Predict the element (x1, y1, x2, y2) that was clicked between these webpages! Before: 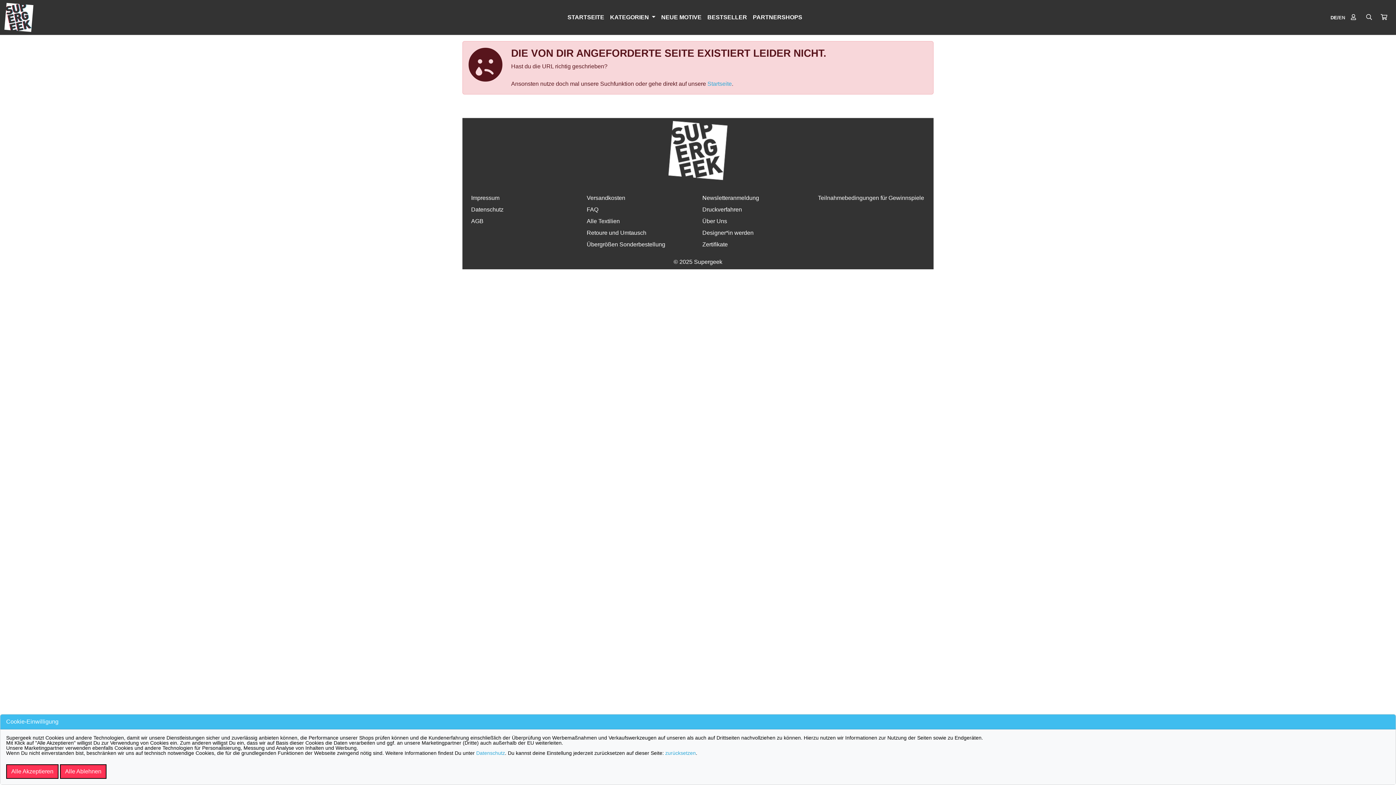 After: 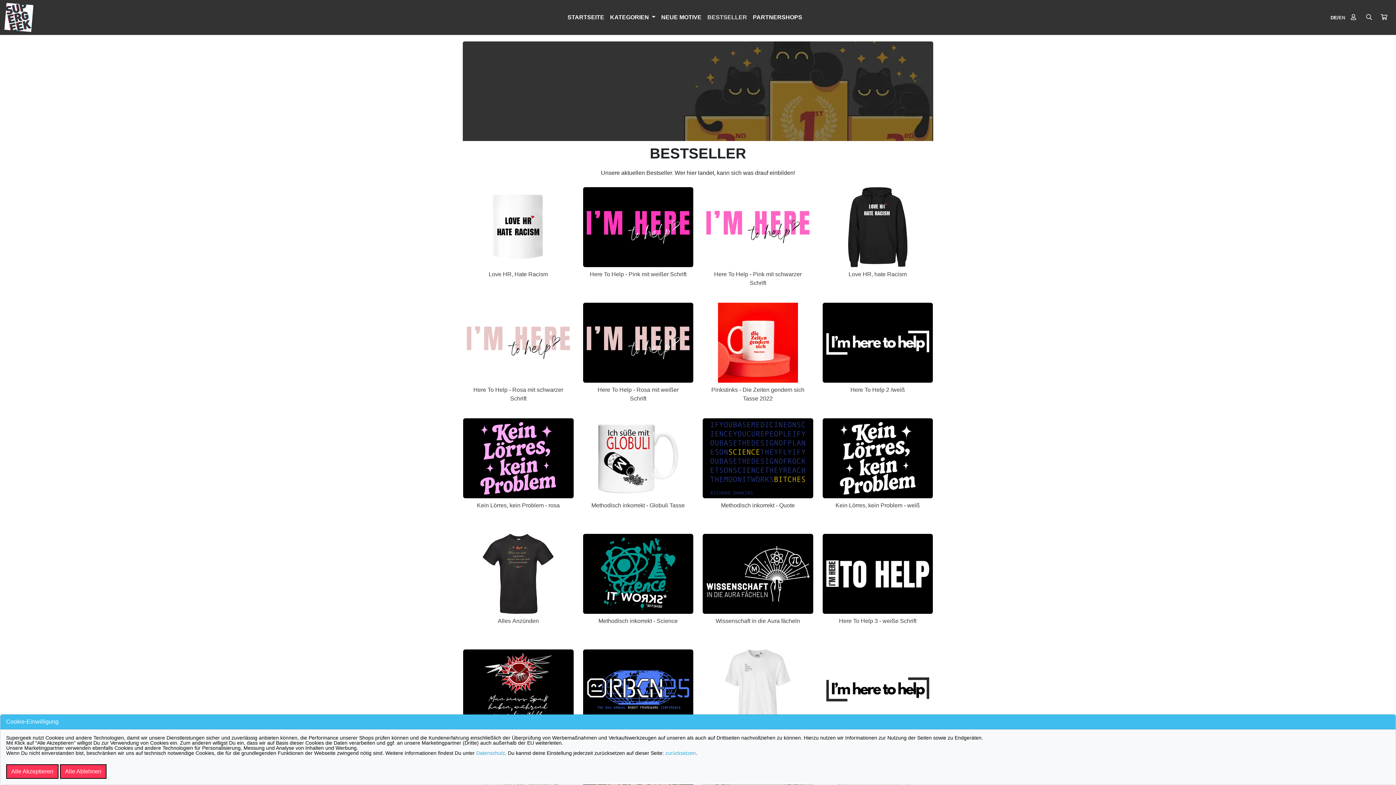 Action: label: BESTSELLER bbox: (704, 10, 750, 24)